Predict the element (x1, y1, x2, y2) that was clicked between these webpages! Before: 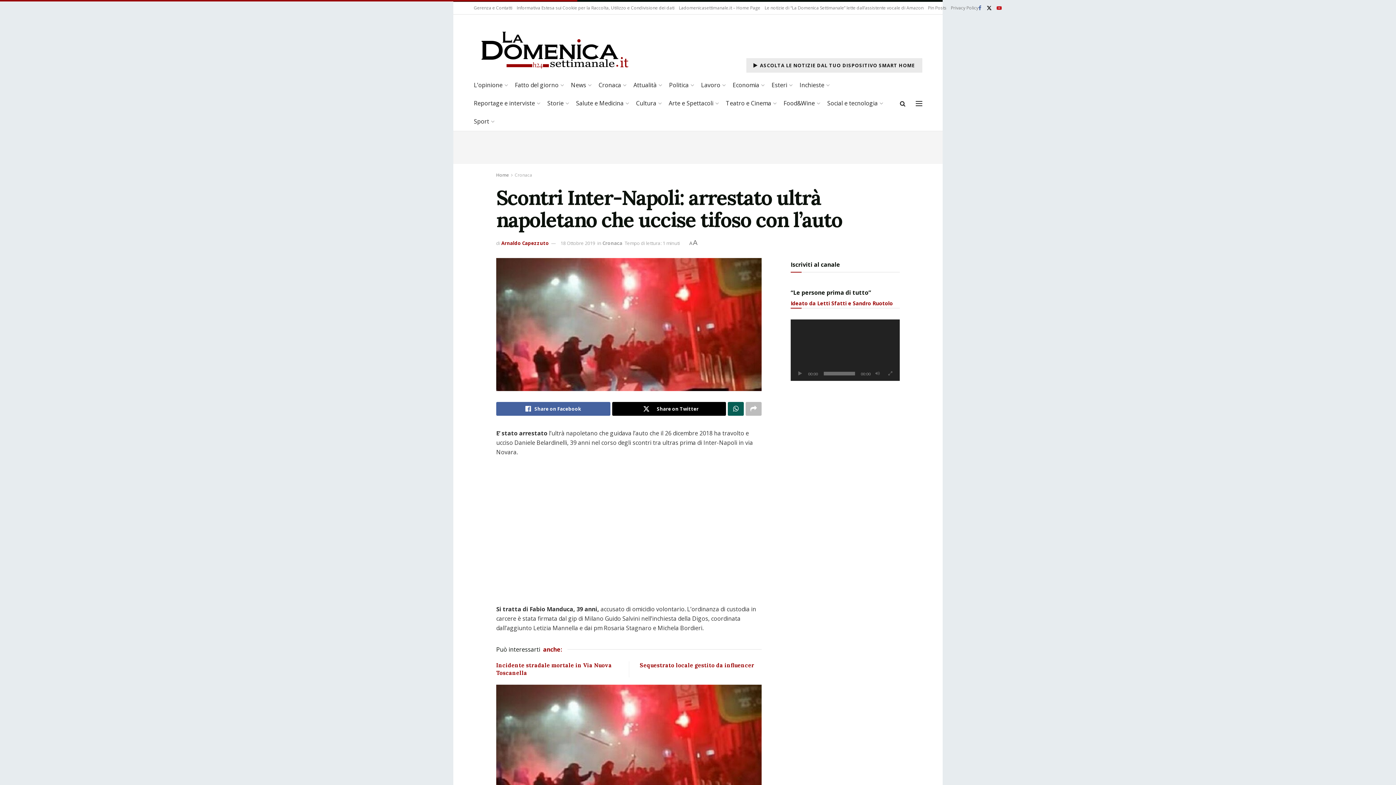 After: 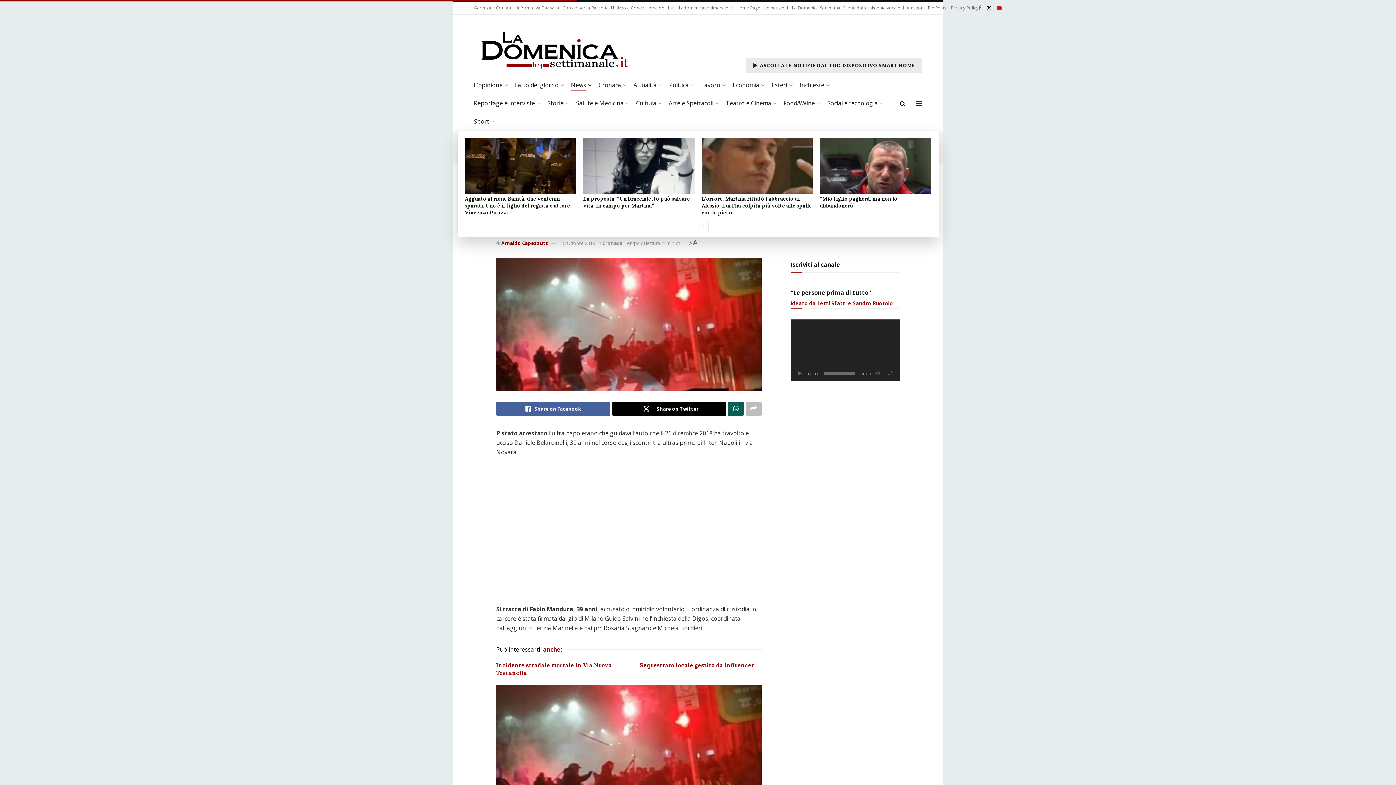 Action: label: News bbox: (571, 78, 590, 91)